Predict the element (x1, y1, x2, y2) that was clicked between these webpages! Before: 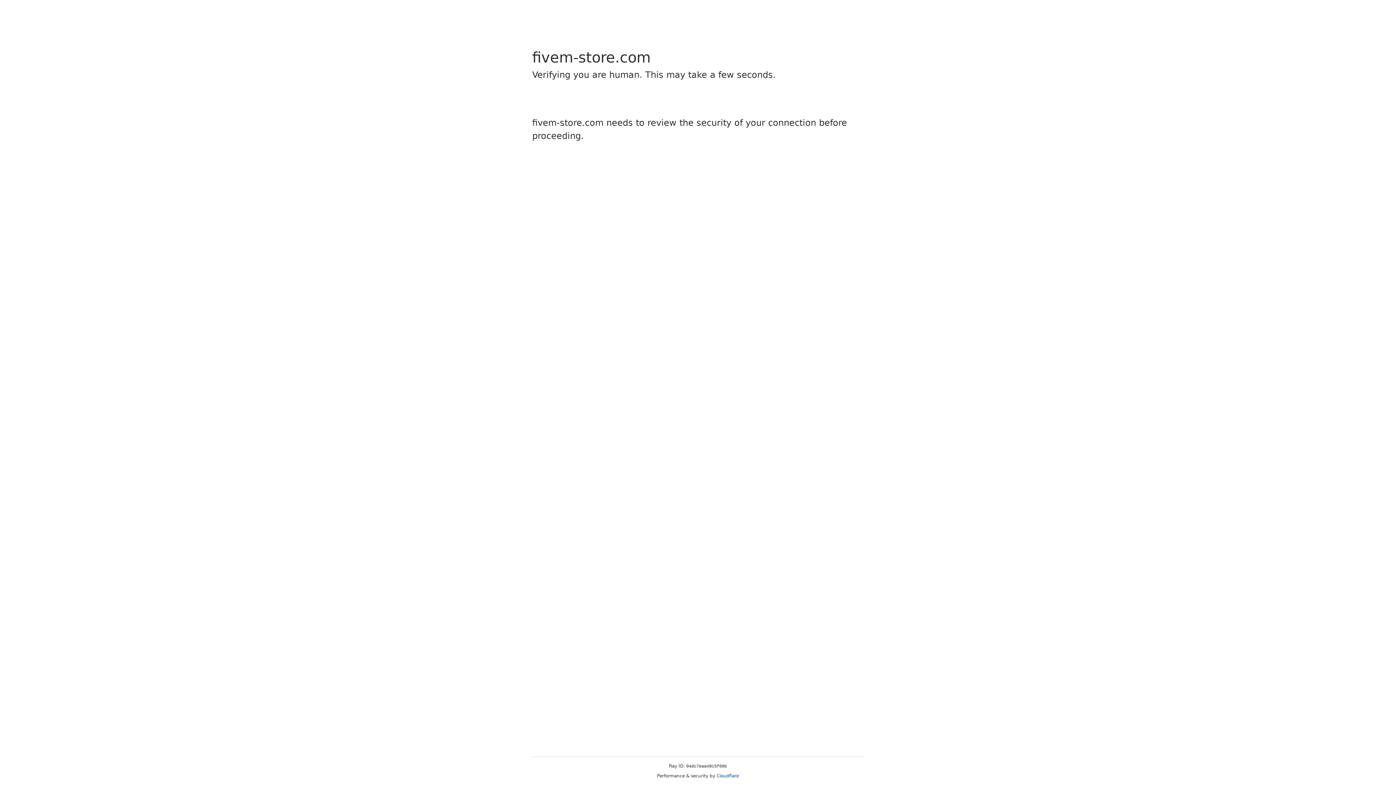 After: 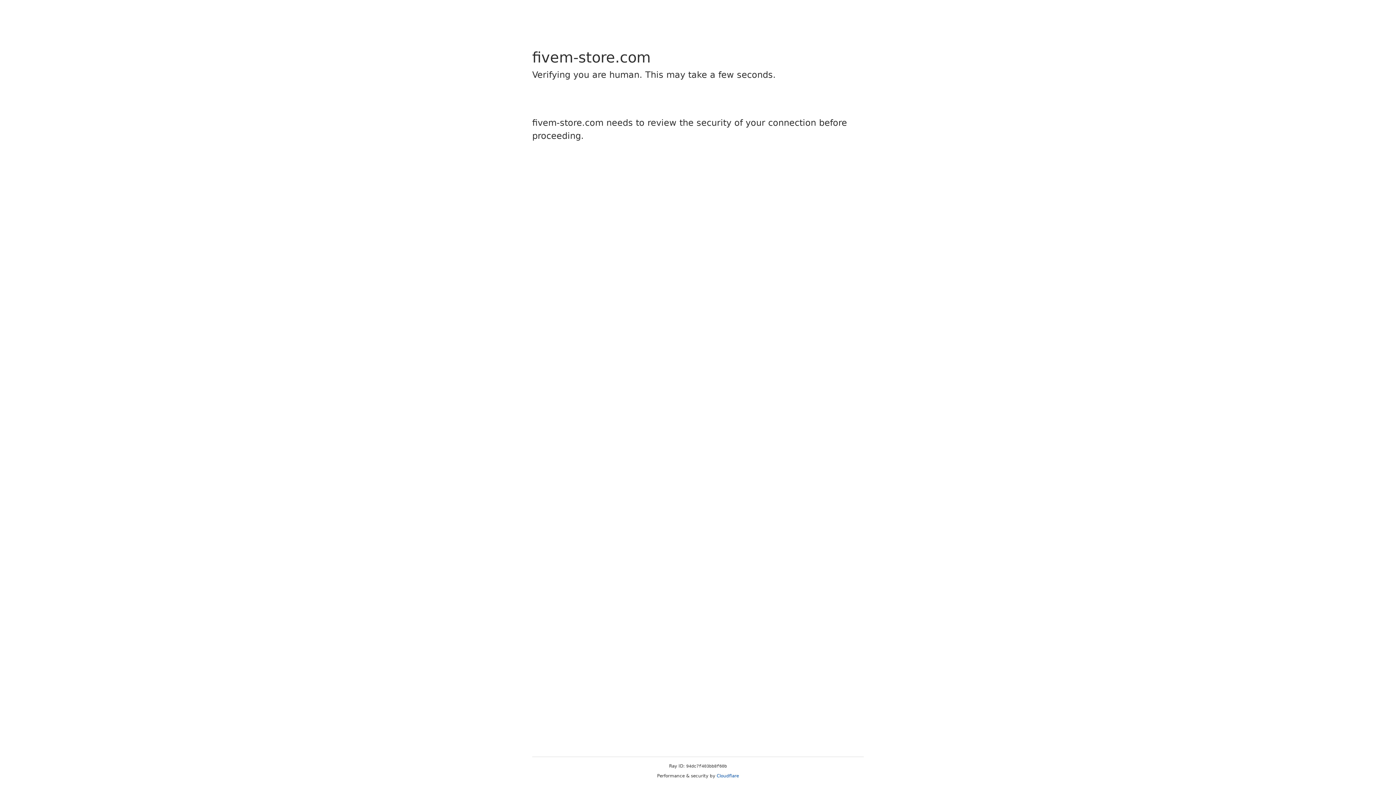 Action: bbox: (716, 773, 739, 778) label: Cloudflare